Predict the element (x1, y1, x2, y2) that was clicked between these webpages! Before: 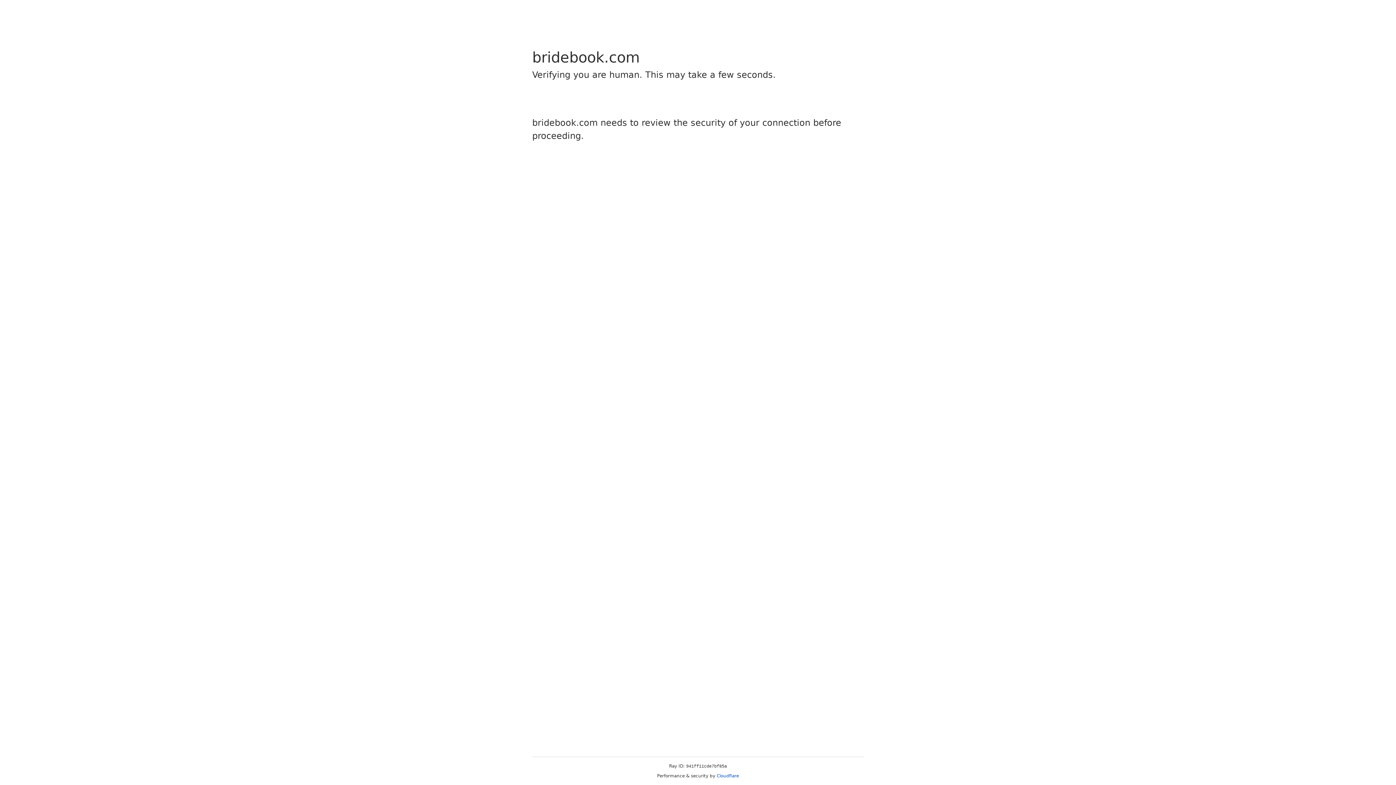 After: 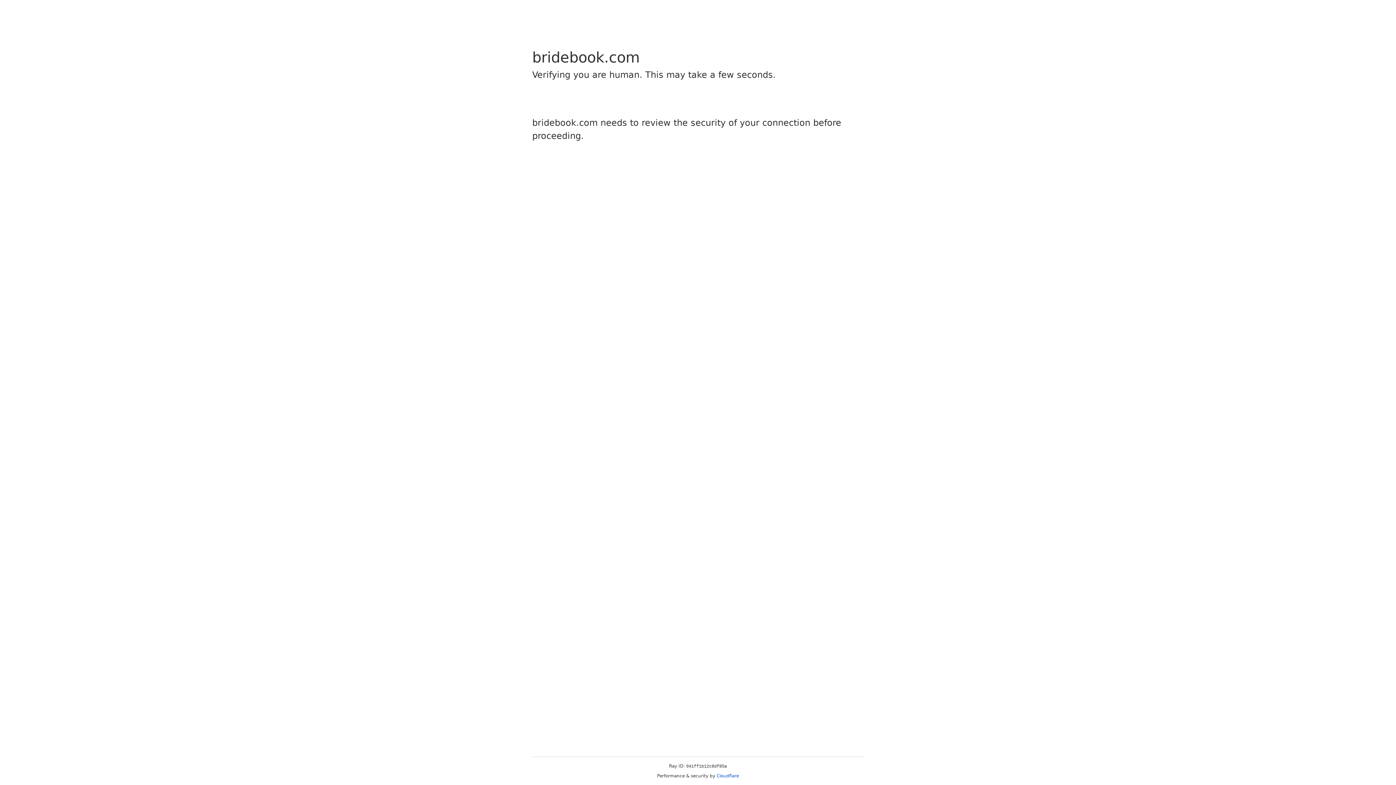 Action: bbox: (716, 773, 739, 778) label: Cloudflare